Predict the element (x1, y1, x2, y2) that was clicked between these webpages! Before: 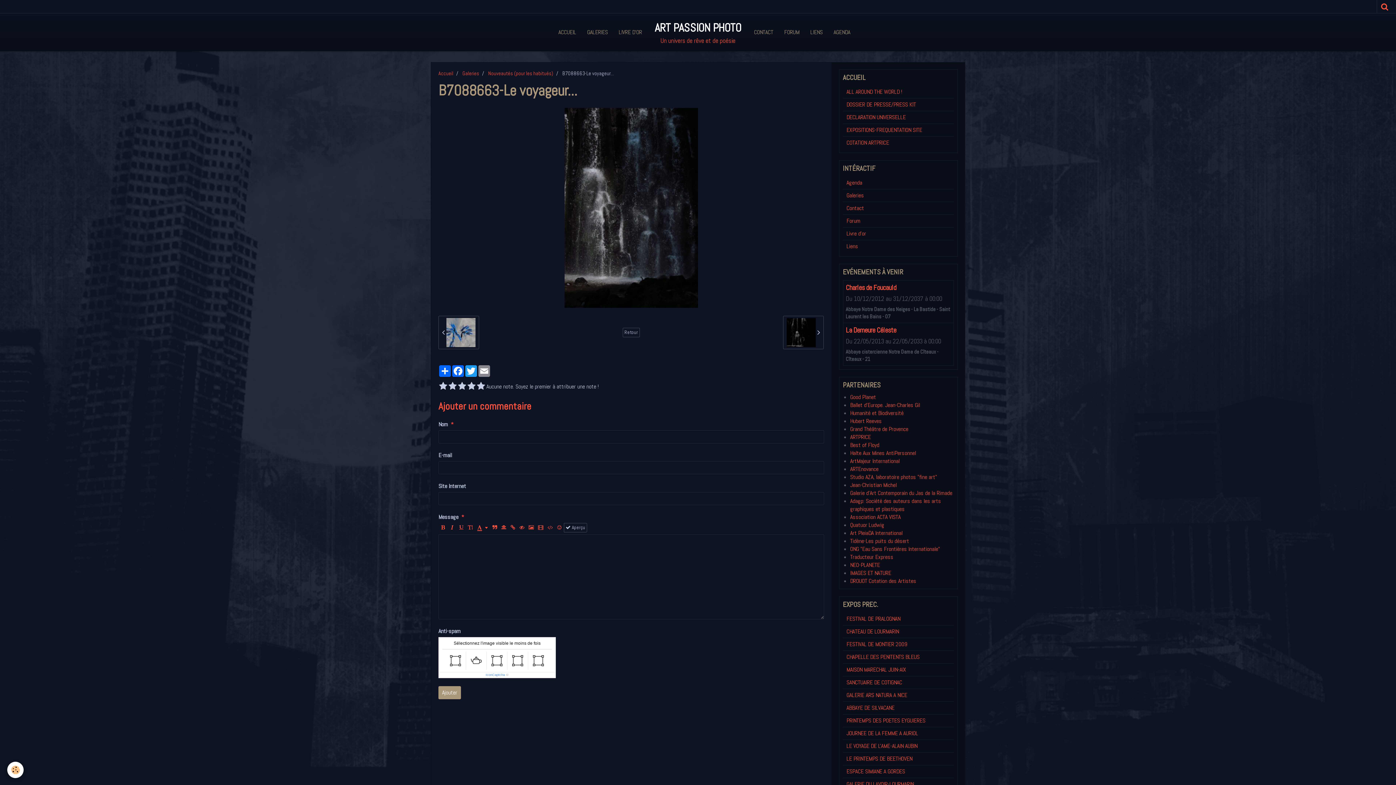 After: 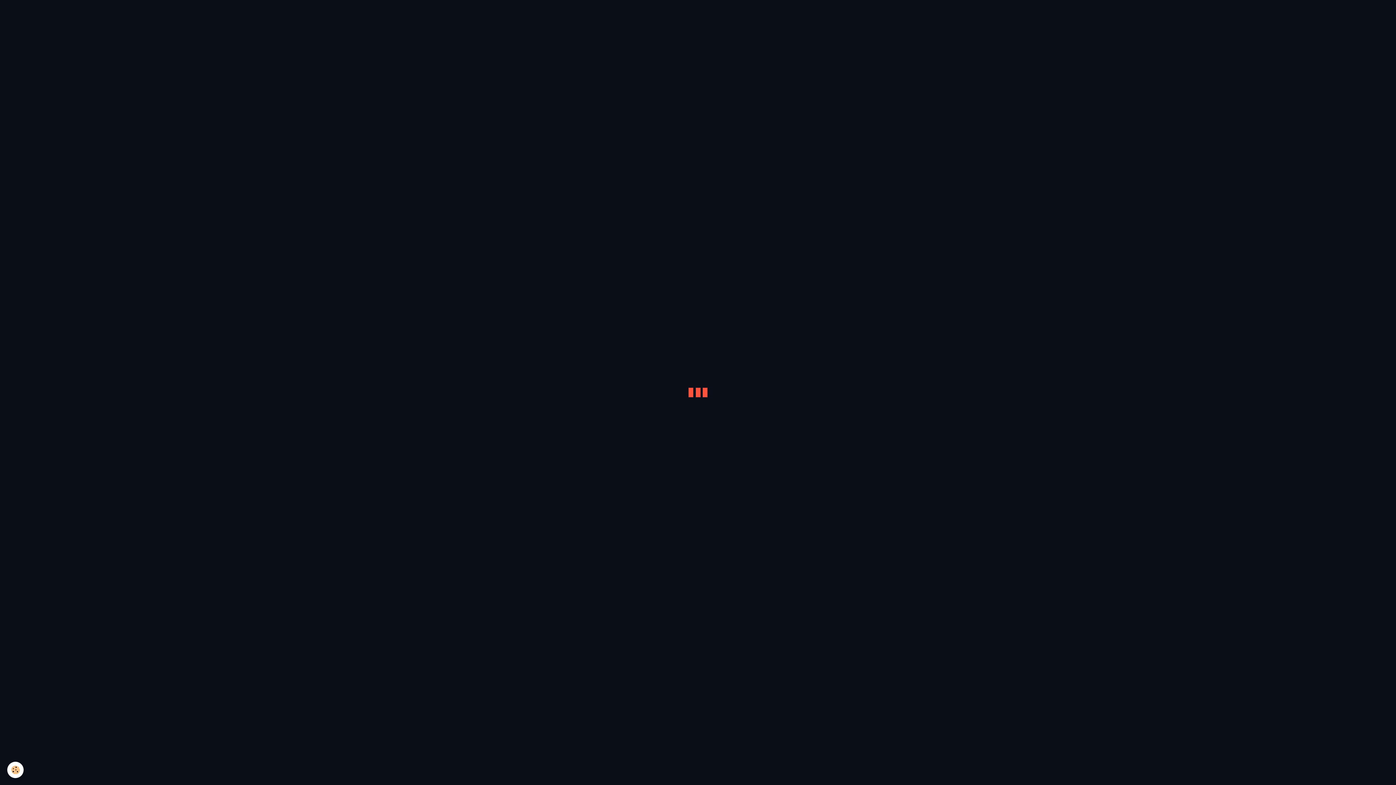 Action: label: Nouveautés (pour les habitués) bbox: (488, 70, 553, 76)